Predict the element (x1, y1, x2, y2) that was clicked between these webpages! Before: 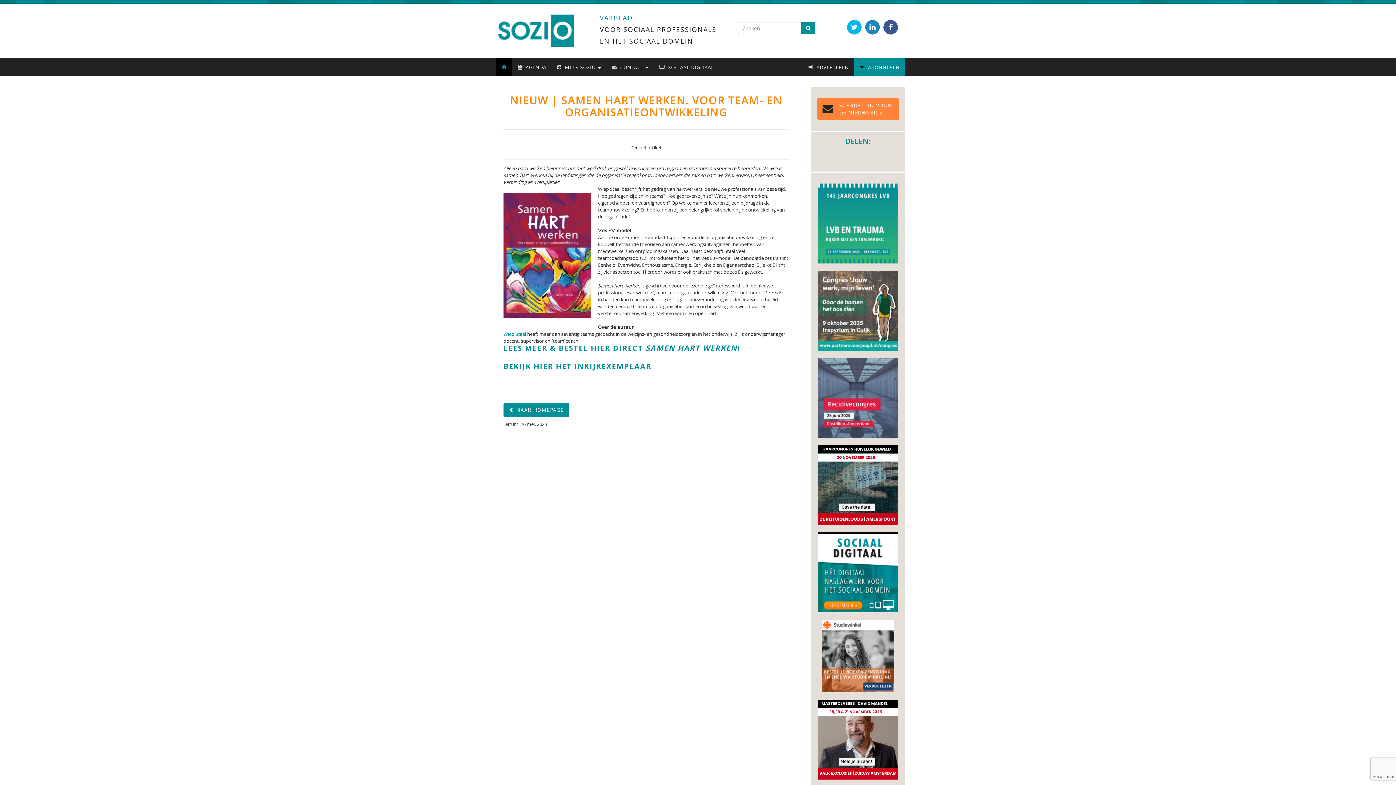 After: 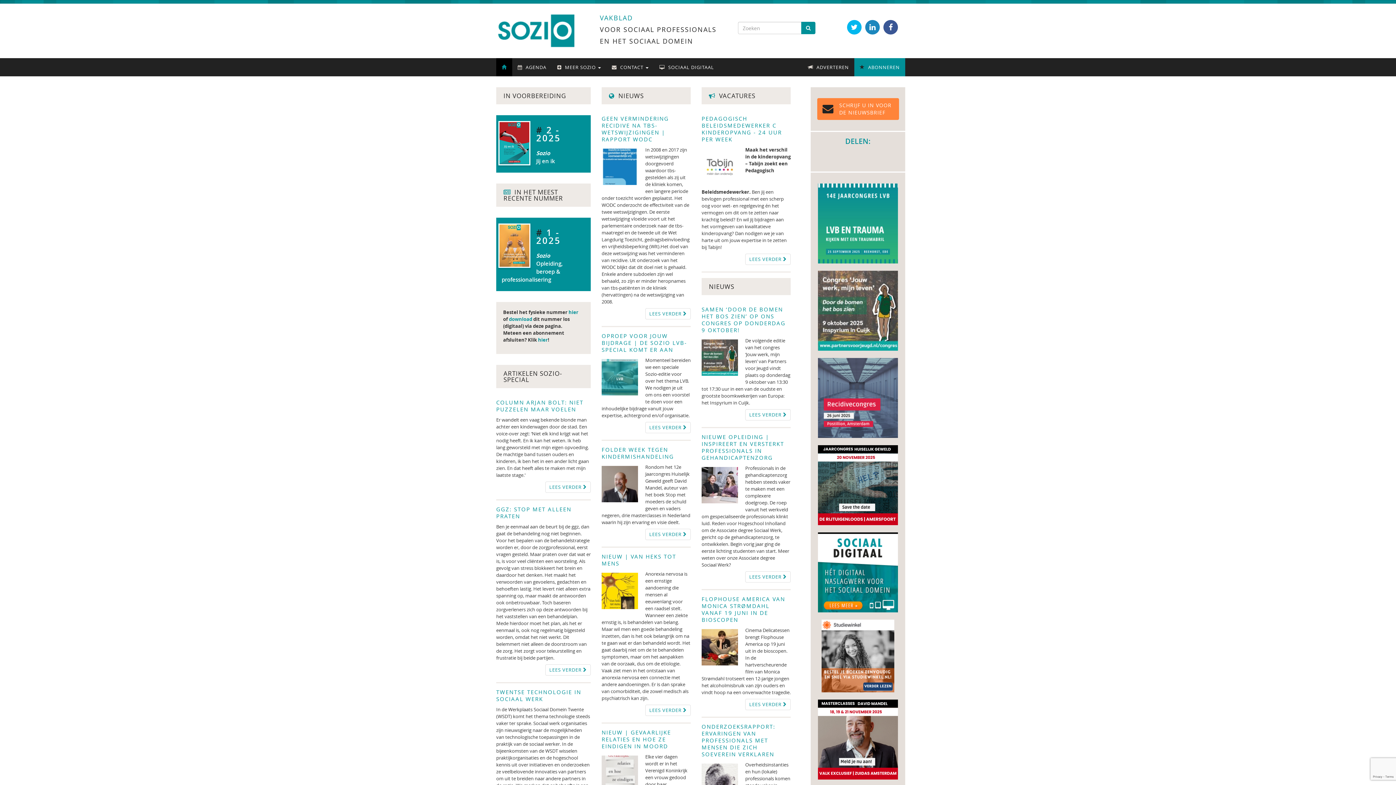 Action: label:  NAAR HOMEPAGE bbox: (503, 402, 569, 417)